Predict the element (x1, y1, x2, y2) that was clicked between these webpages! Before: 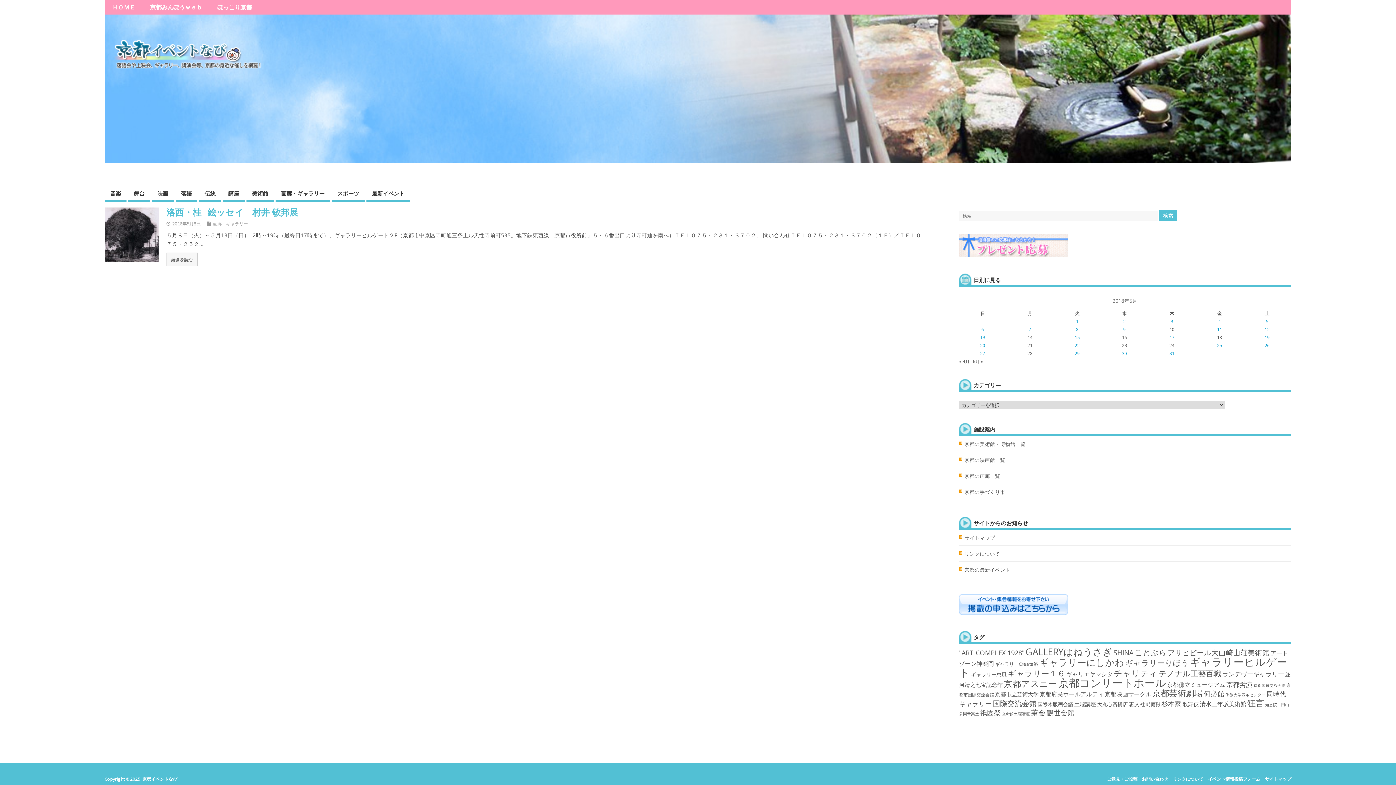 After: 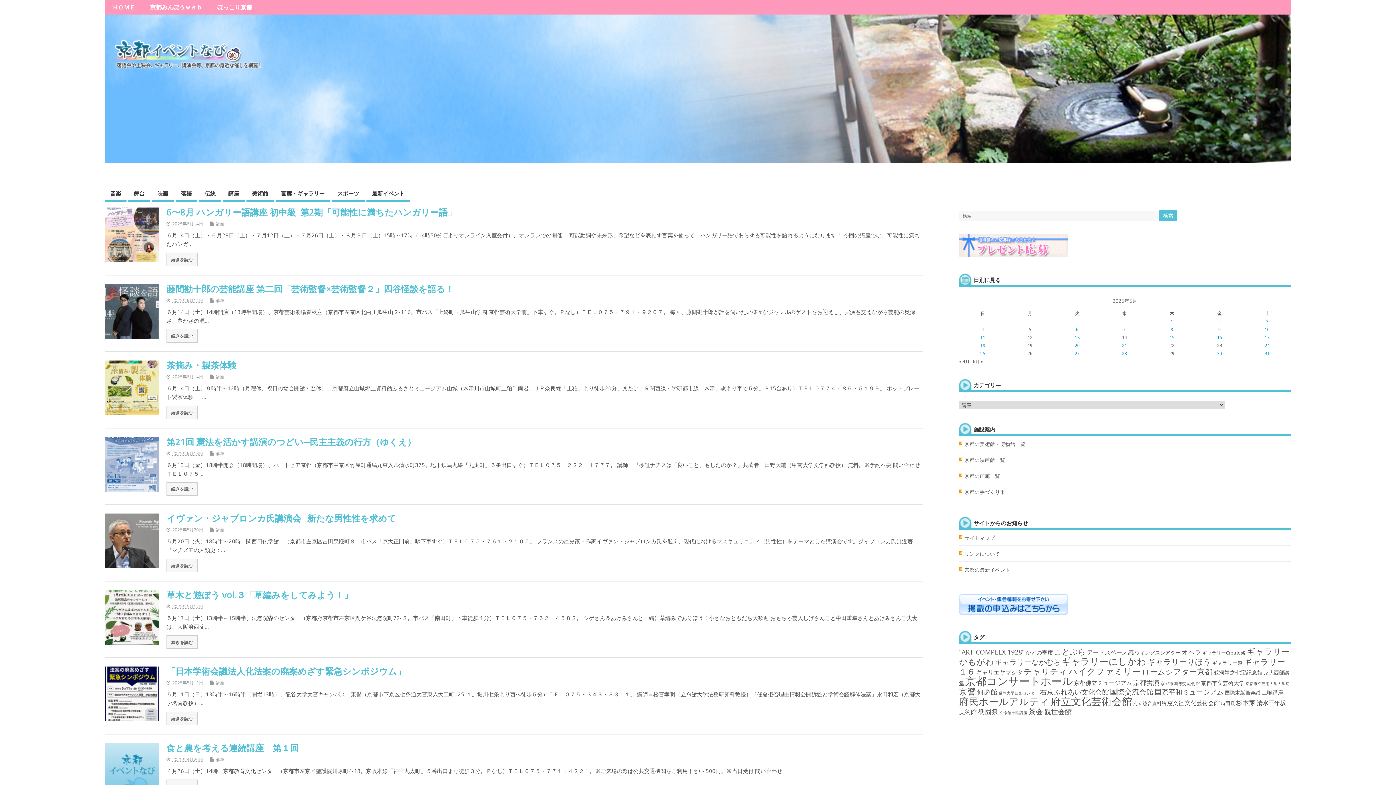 Action: label: 講座 bbox: (222, 186, 244, 202)